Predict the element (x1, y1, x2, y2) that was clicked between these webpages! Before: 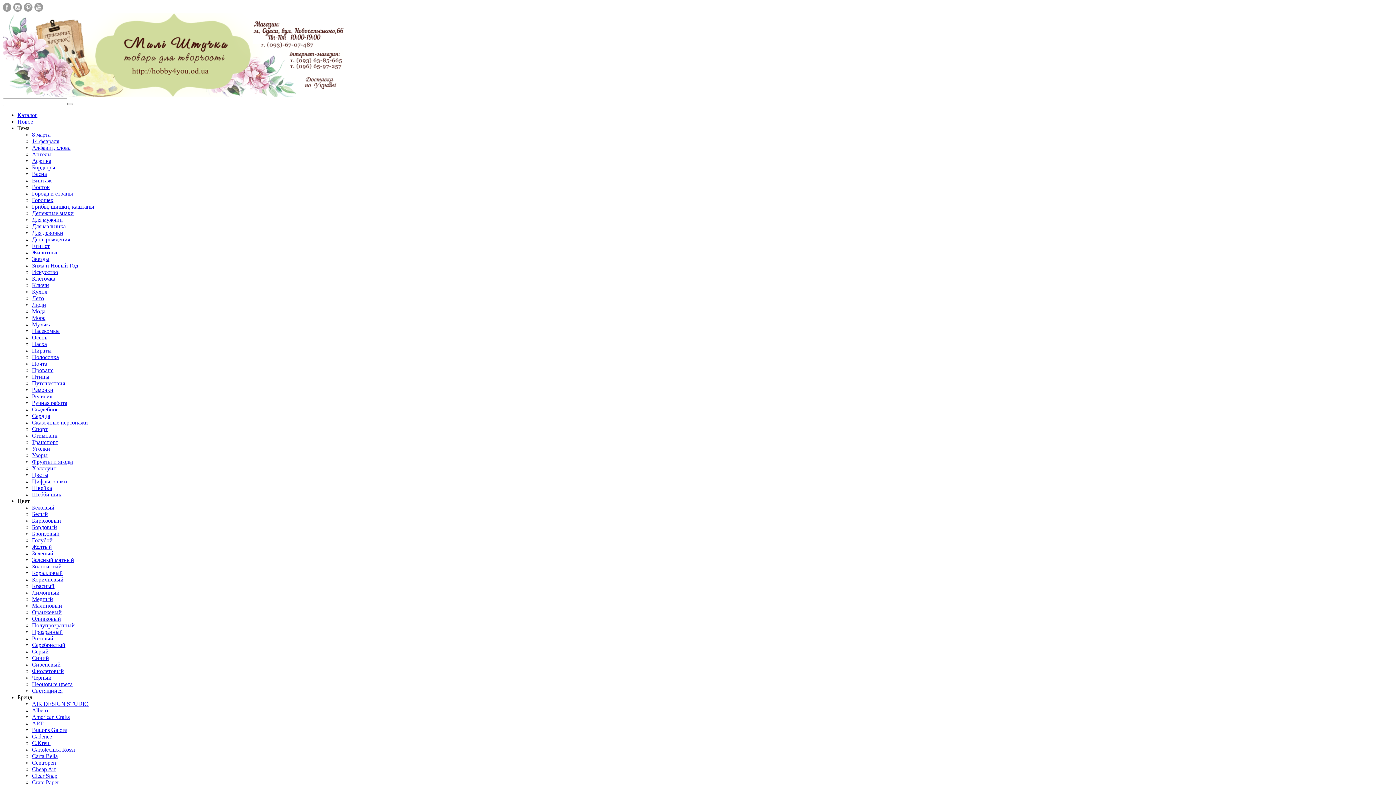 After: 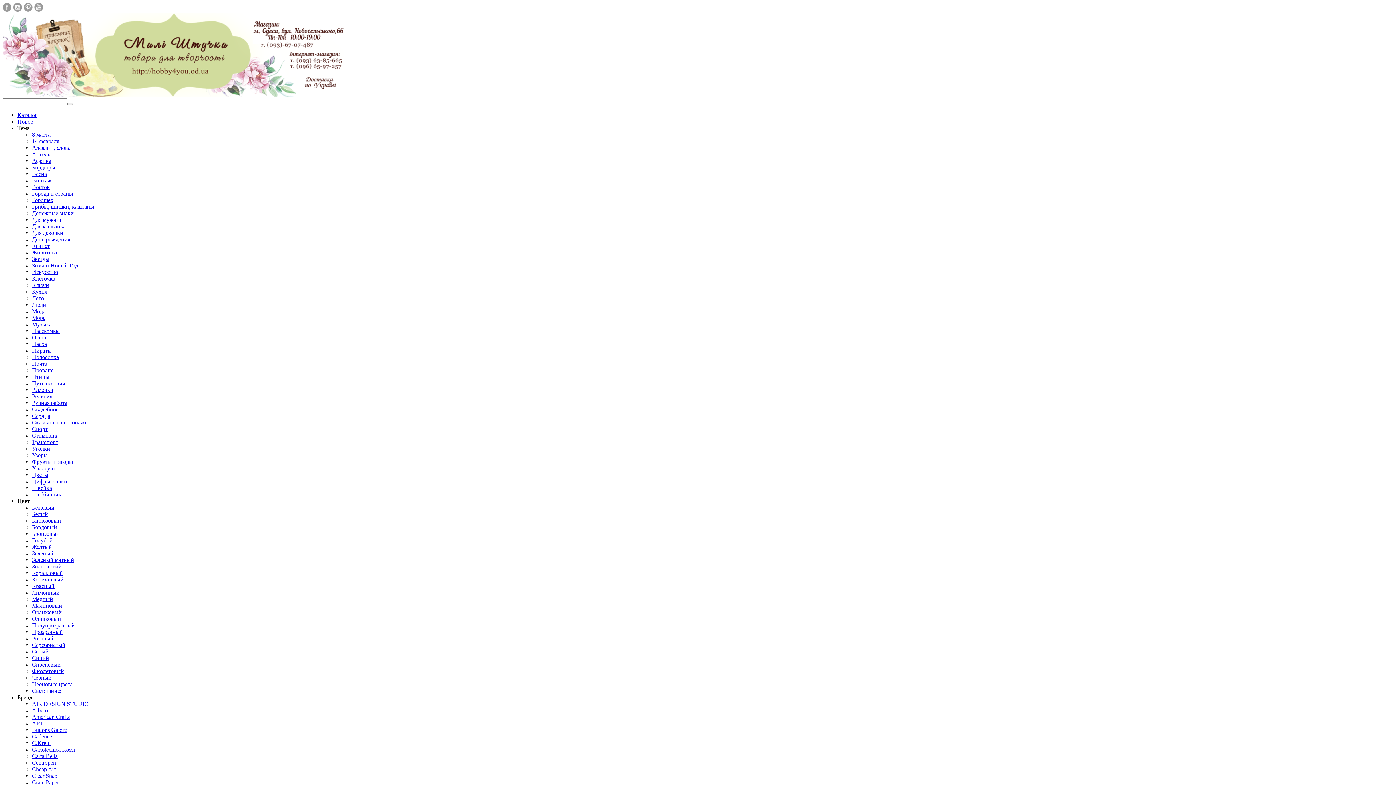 Action: bbox: (32, 596, 53, 602) label: Медный